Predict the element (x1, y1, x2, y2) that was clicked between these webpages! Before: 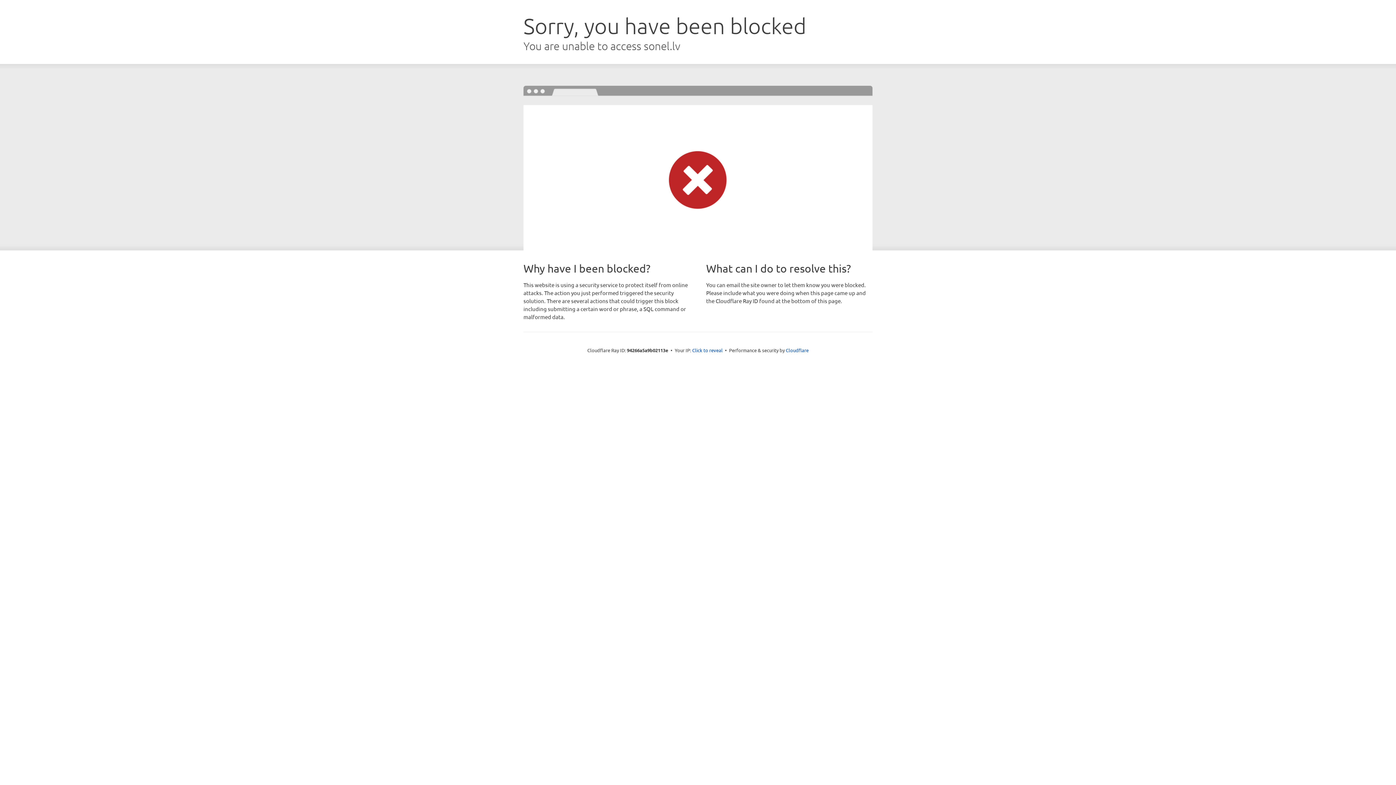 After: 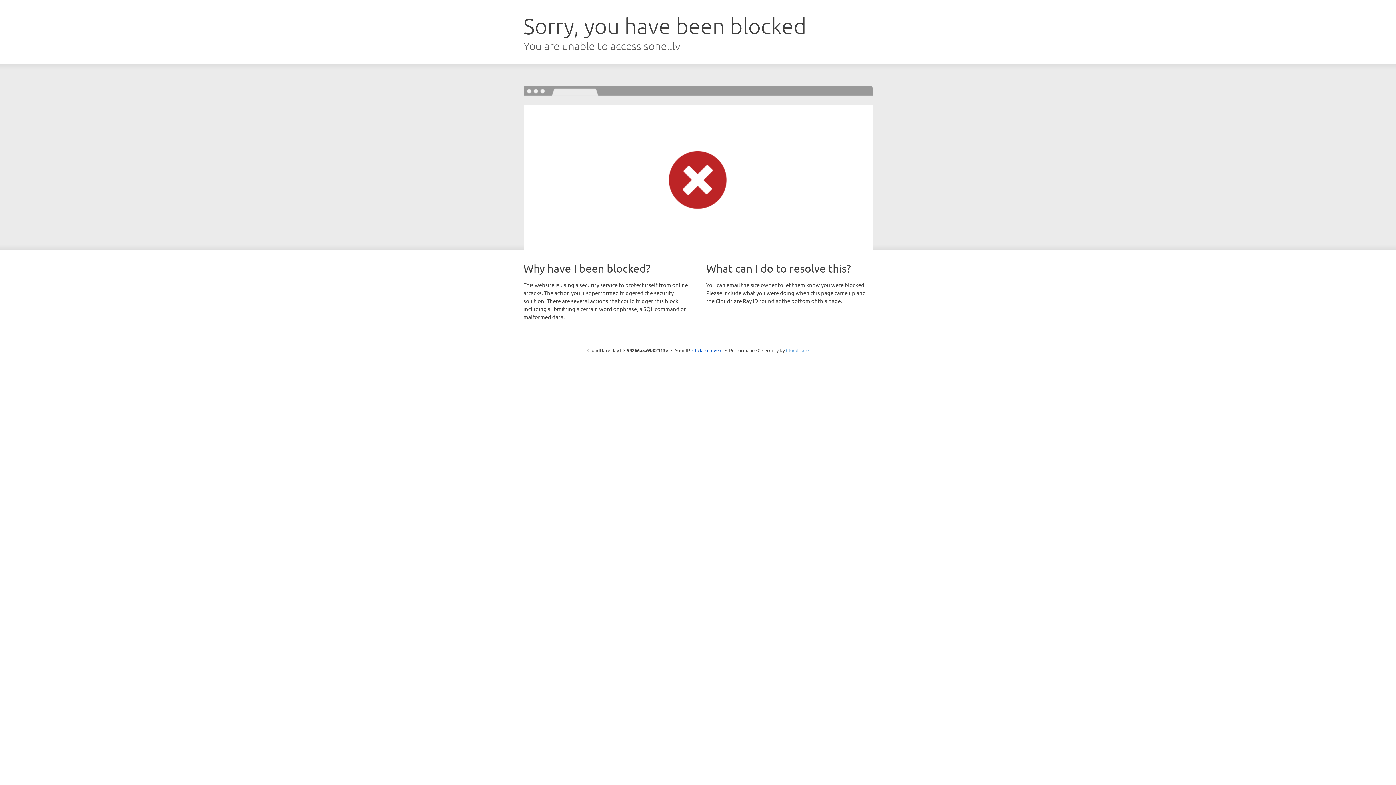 Action: bbox: (786, 347, 808, 353) label: Cloudflare